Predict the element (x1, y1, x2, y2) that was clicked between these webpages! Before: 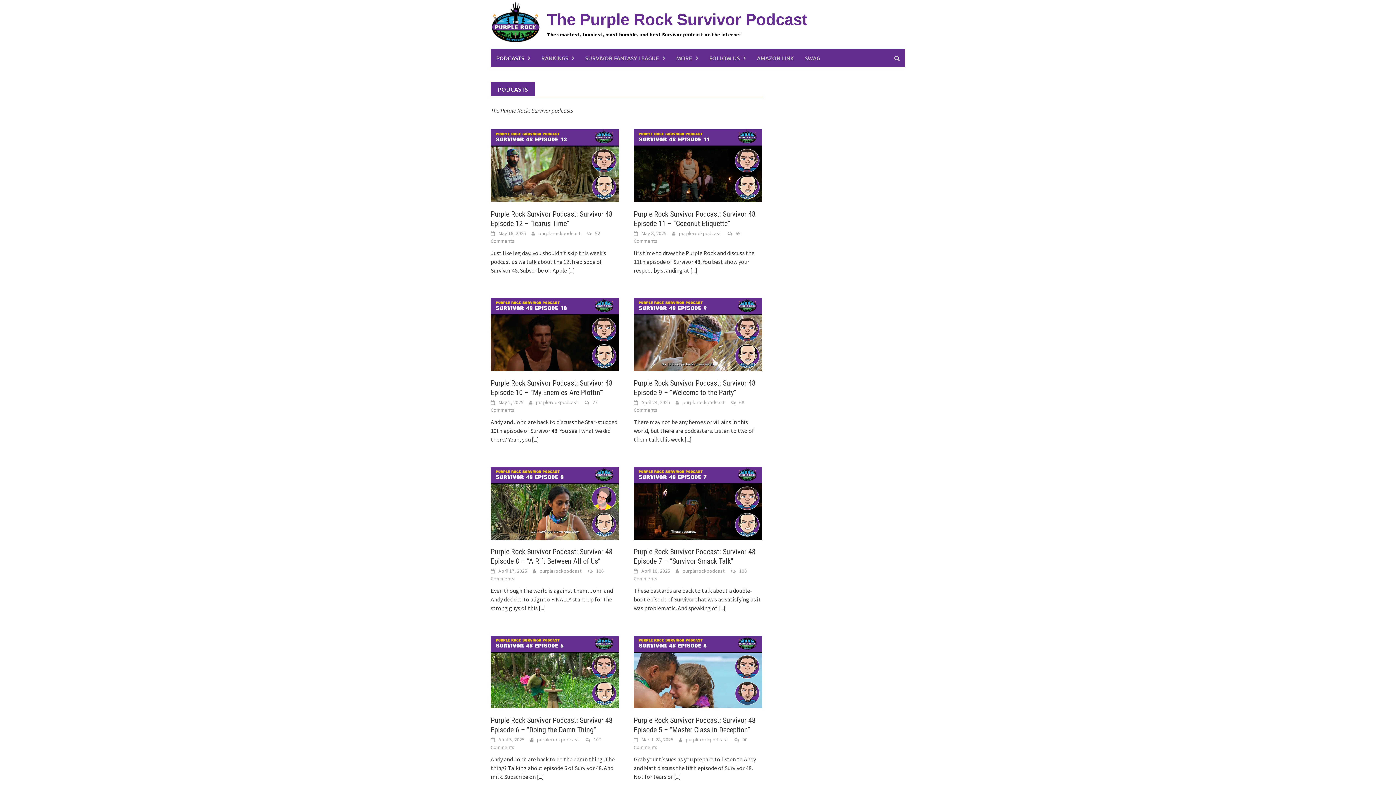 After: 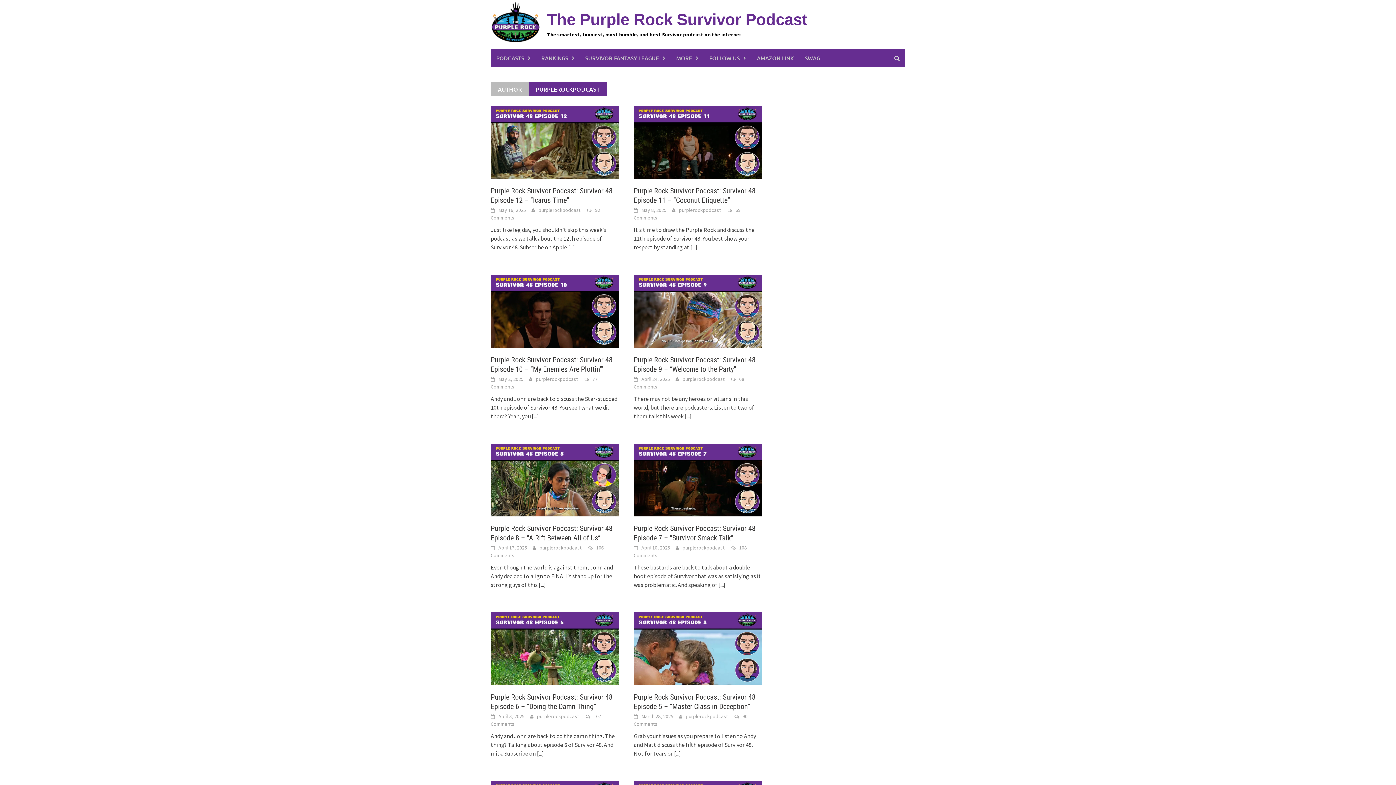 Action: label: purplerockpodcast bbox: (536, 399, 578, 405)